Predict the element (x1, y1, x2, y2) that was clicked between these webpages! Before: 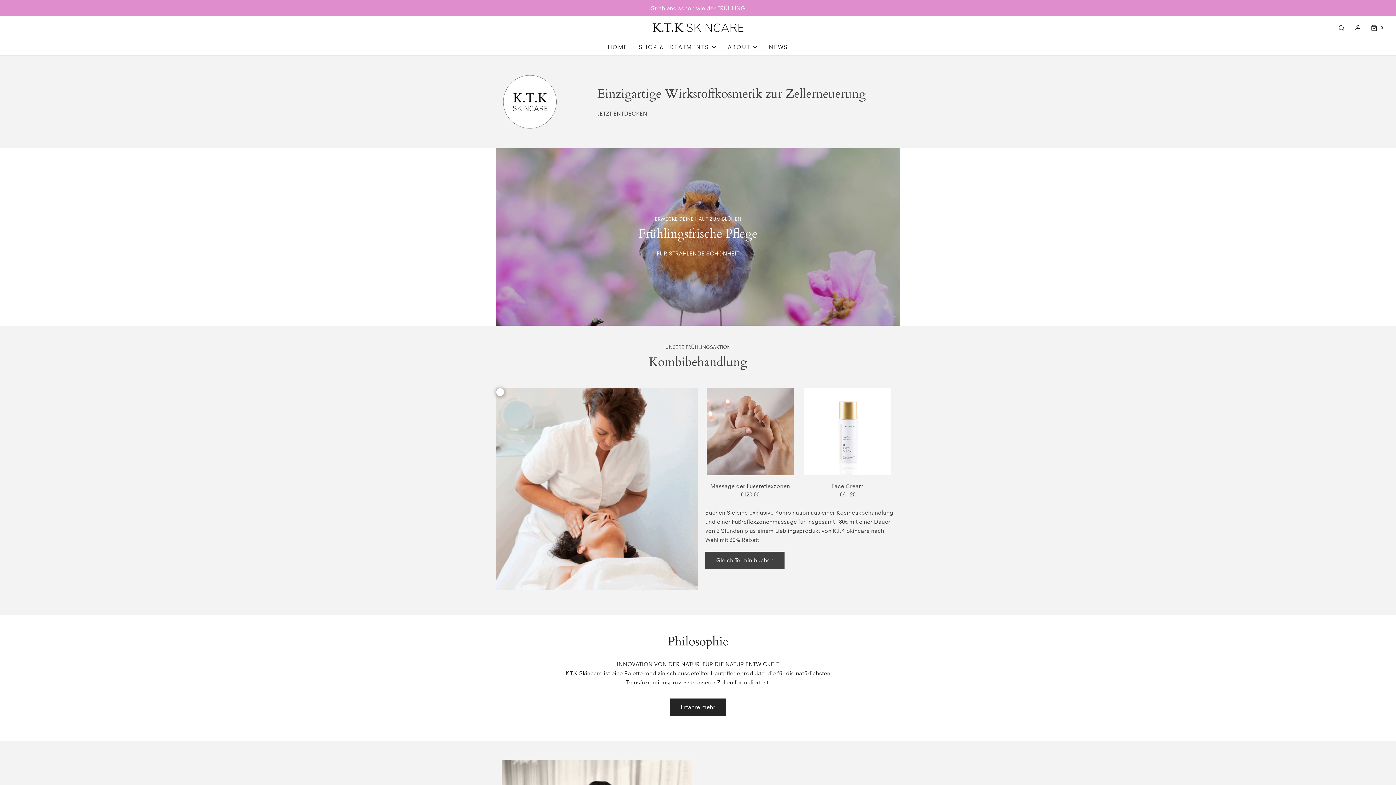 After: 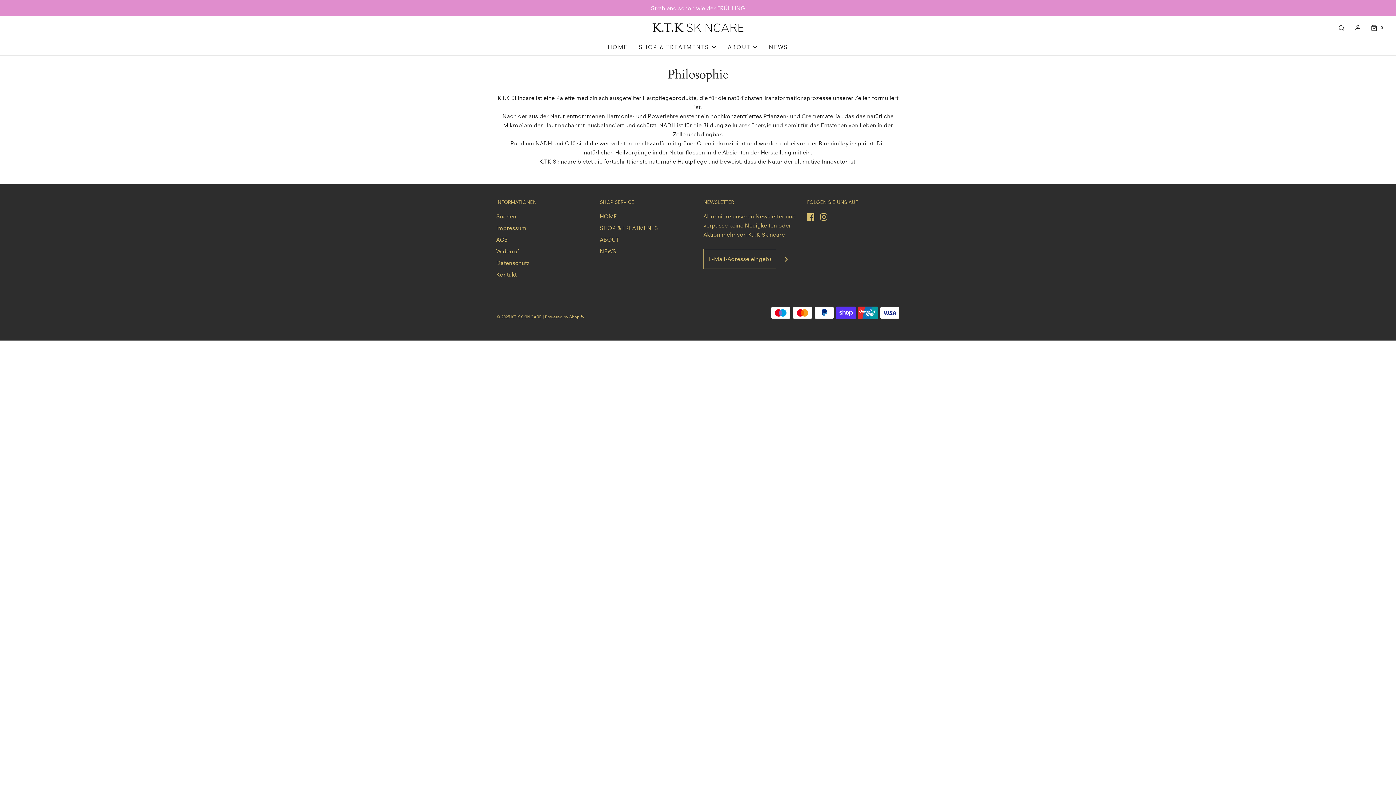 Action: label: Erfahre mehr bbox: (670, 698, 726, 716)